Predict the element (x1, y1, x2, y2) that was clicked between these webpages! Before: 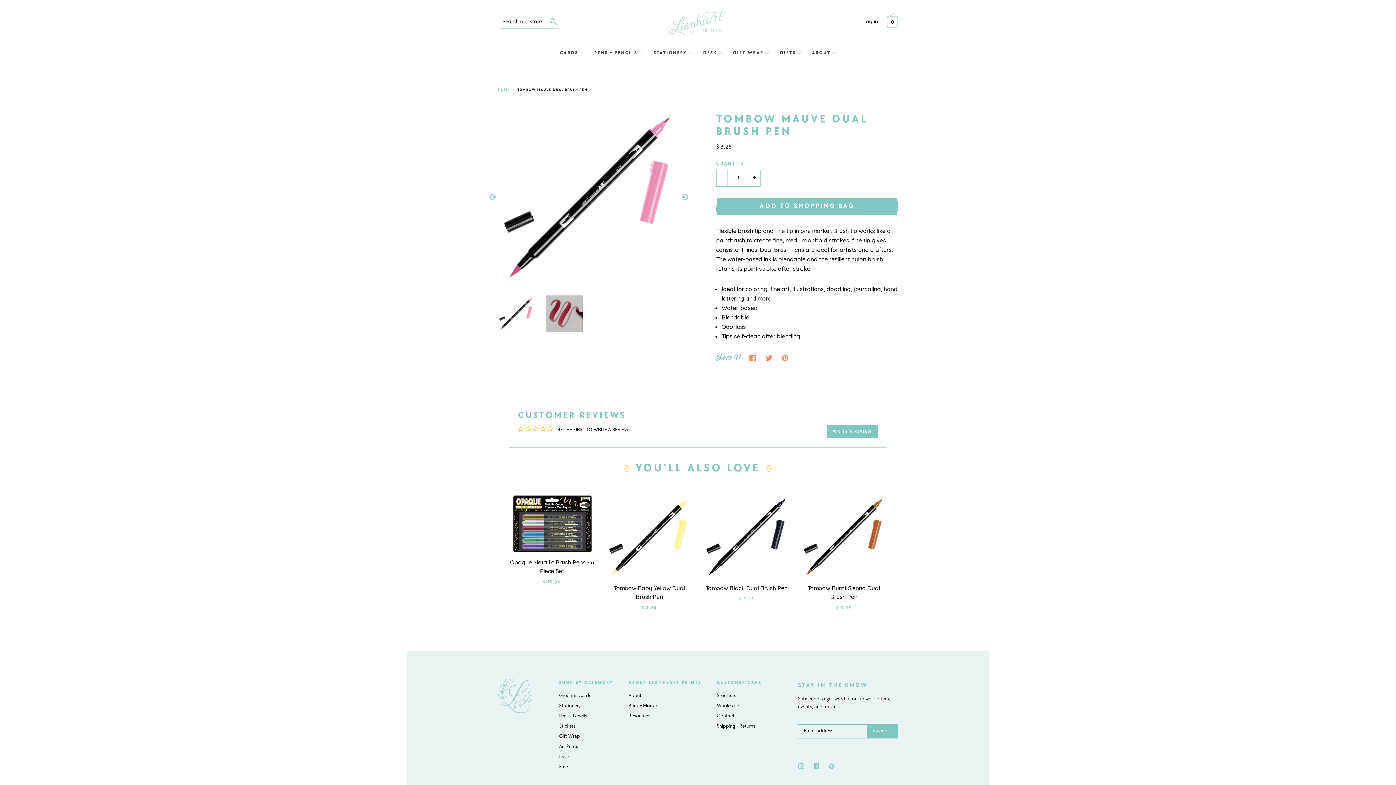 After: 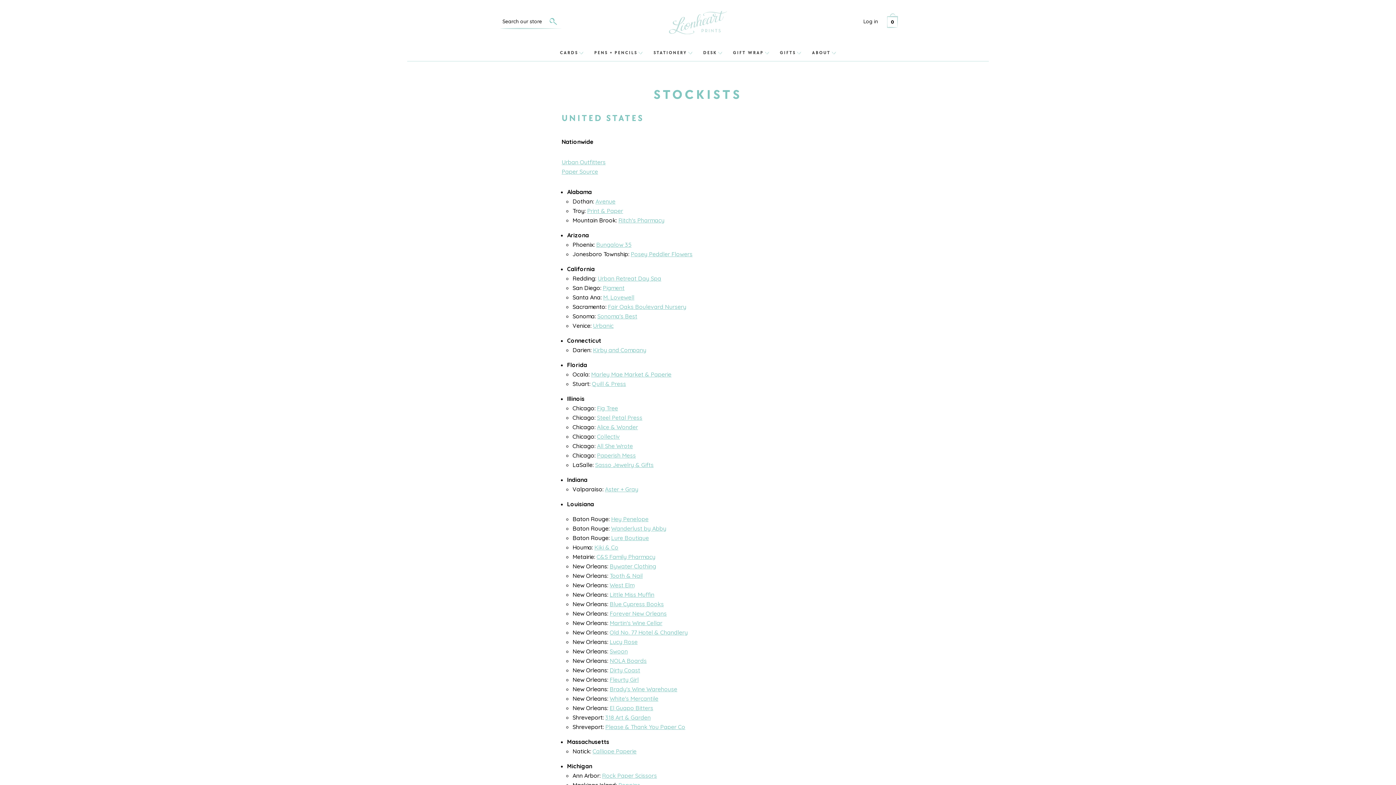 Action: bbox: (717, 693, 736, 698) label: Stockists